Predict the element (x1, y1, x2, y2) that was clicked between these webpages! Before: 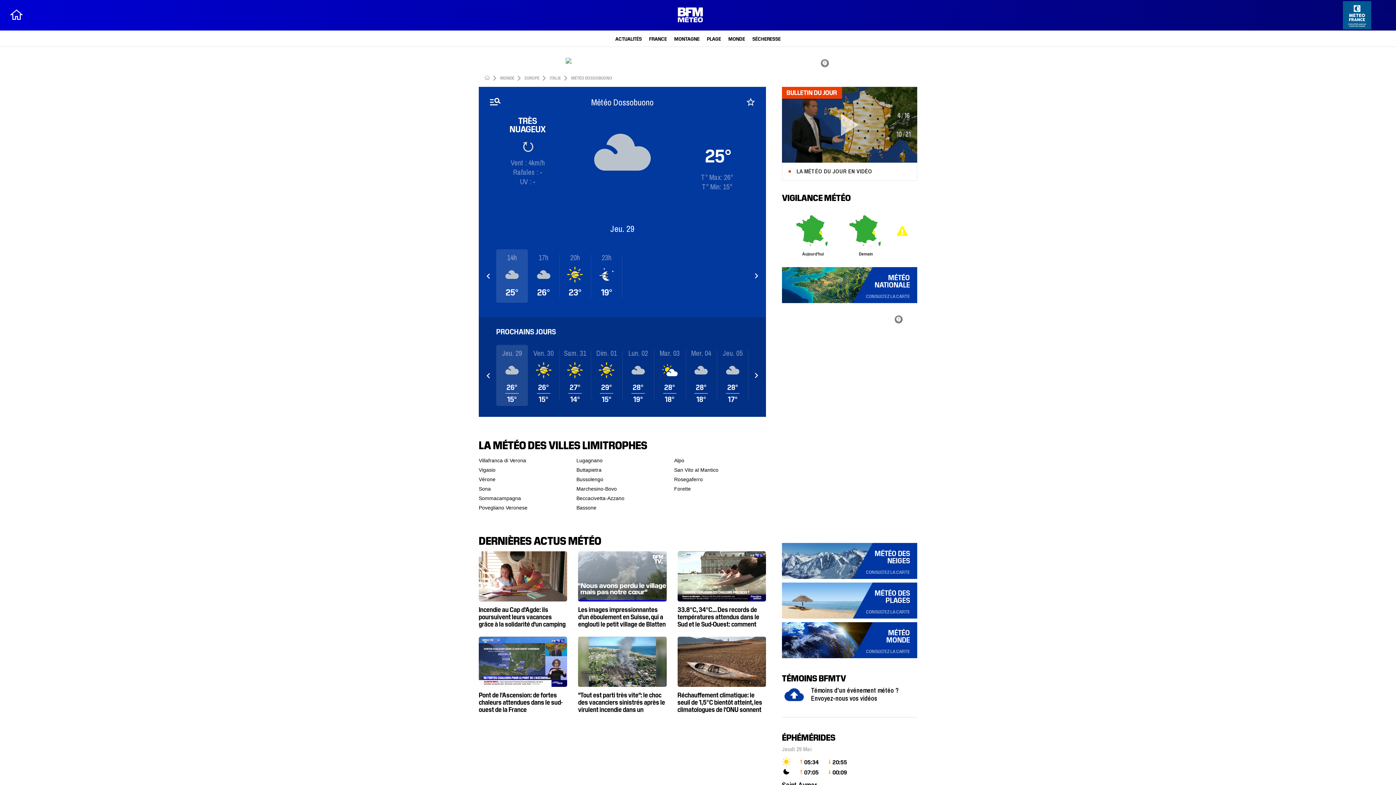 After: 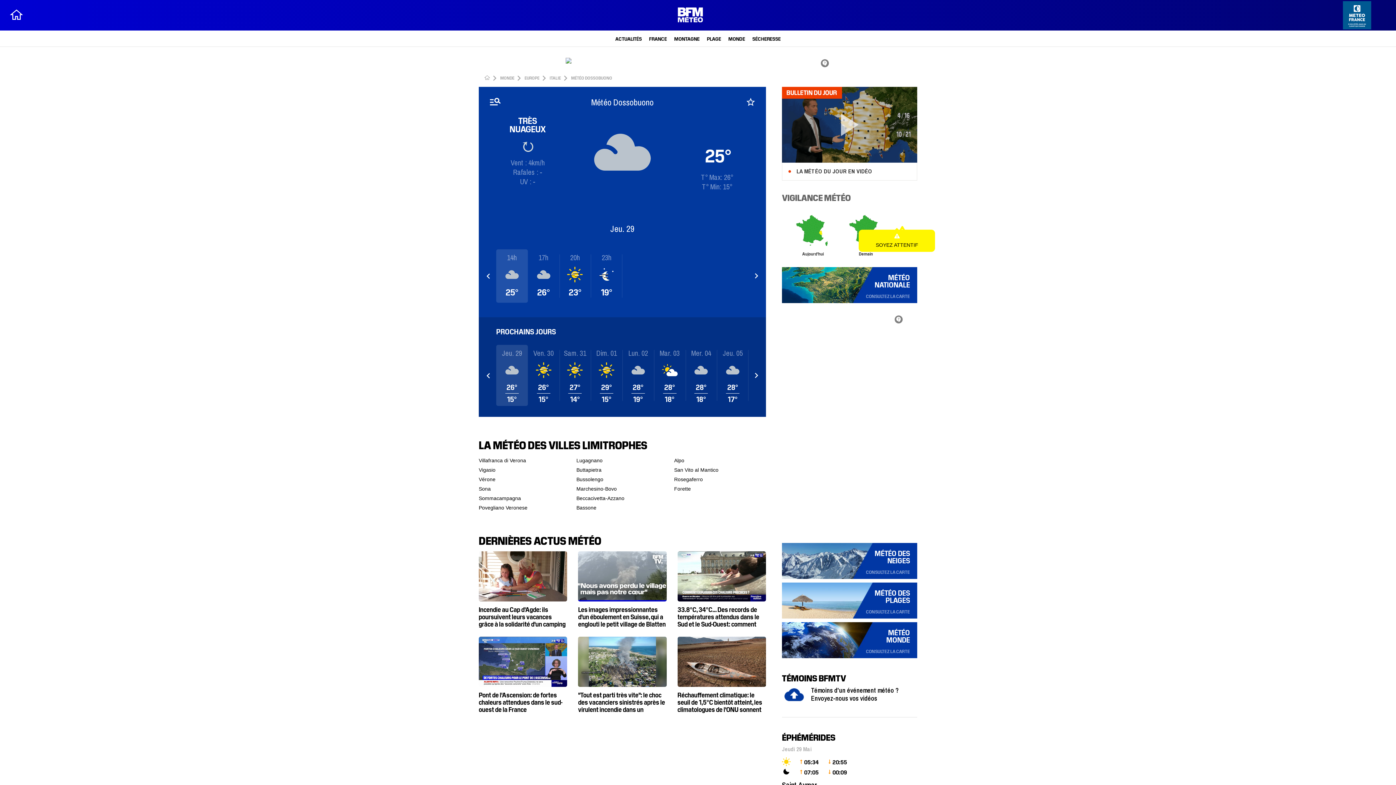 Action: label: SOYEZ ATTENTIF bbox: (897, 226, 908, 235)